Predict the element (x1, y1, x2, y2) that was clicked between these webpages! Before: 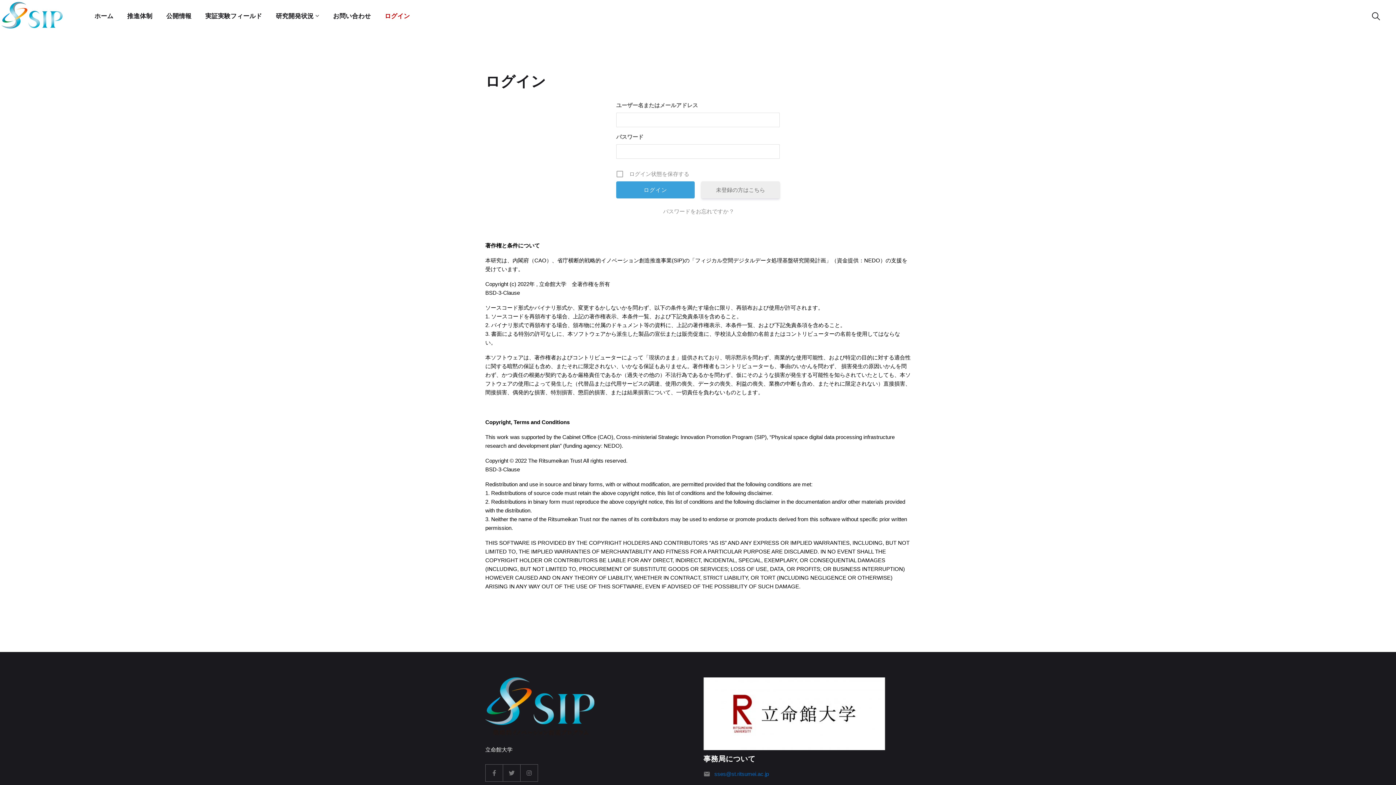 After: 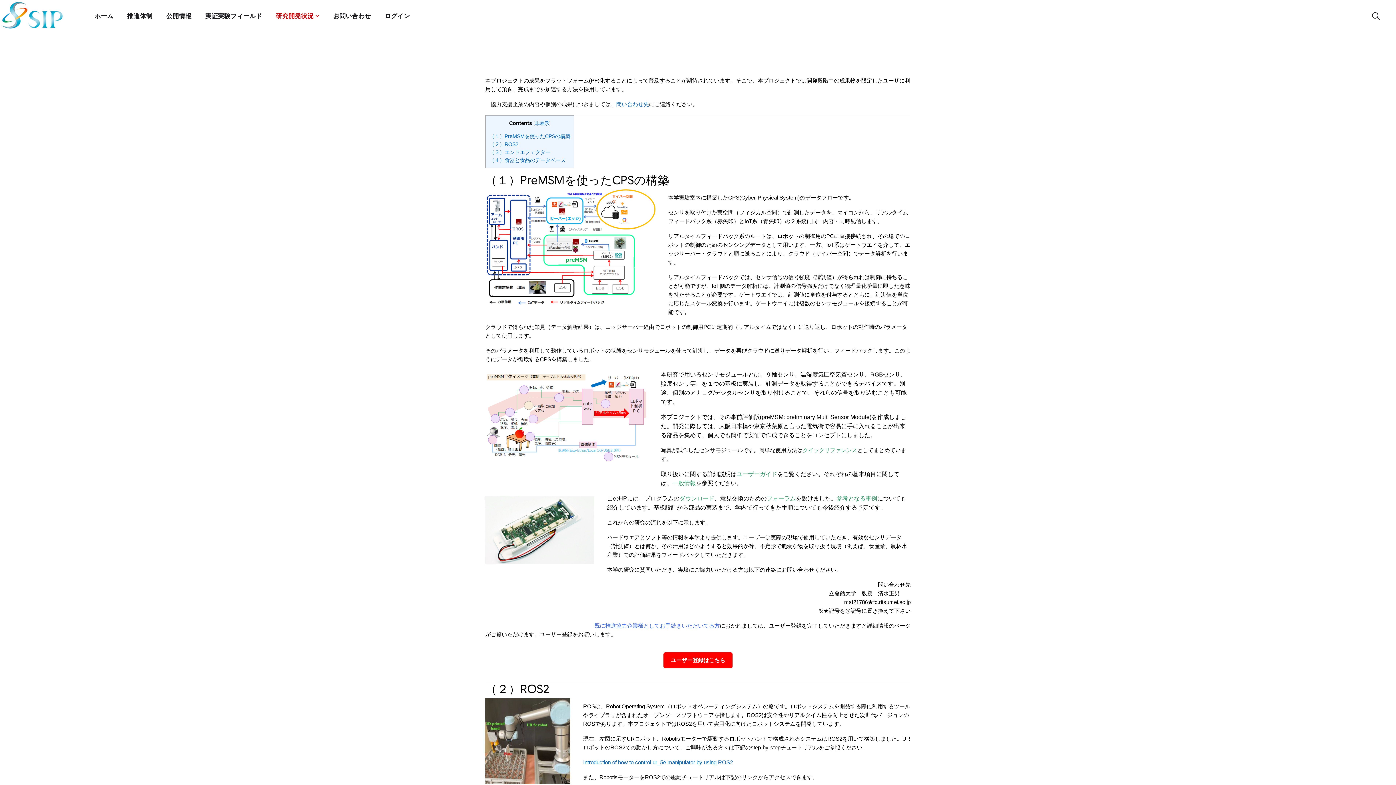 Action: bbox: (275, 0, 319, 32) label: 研究開発状況